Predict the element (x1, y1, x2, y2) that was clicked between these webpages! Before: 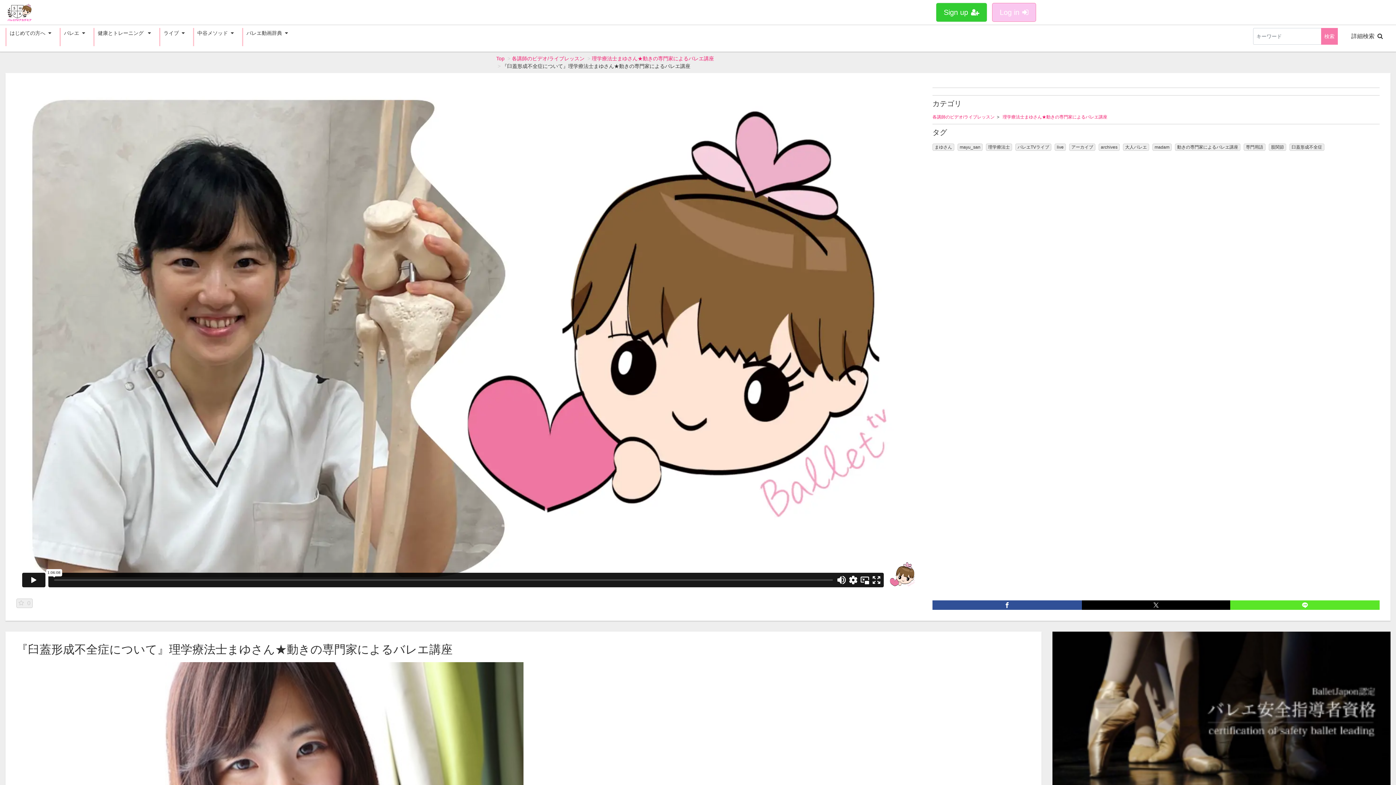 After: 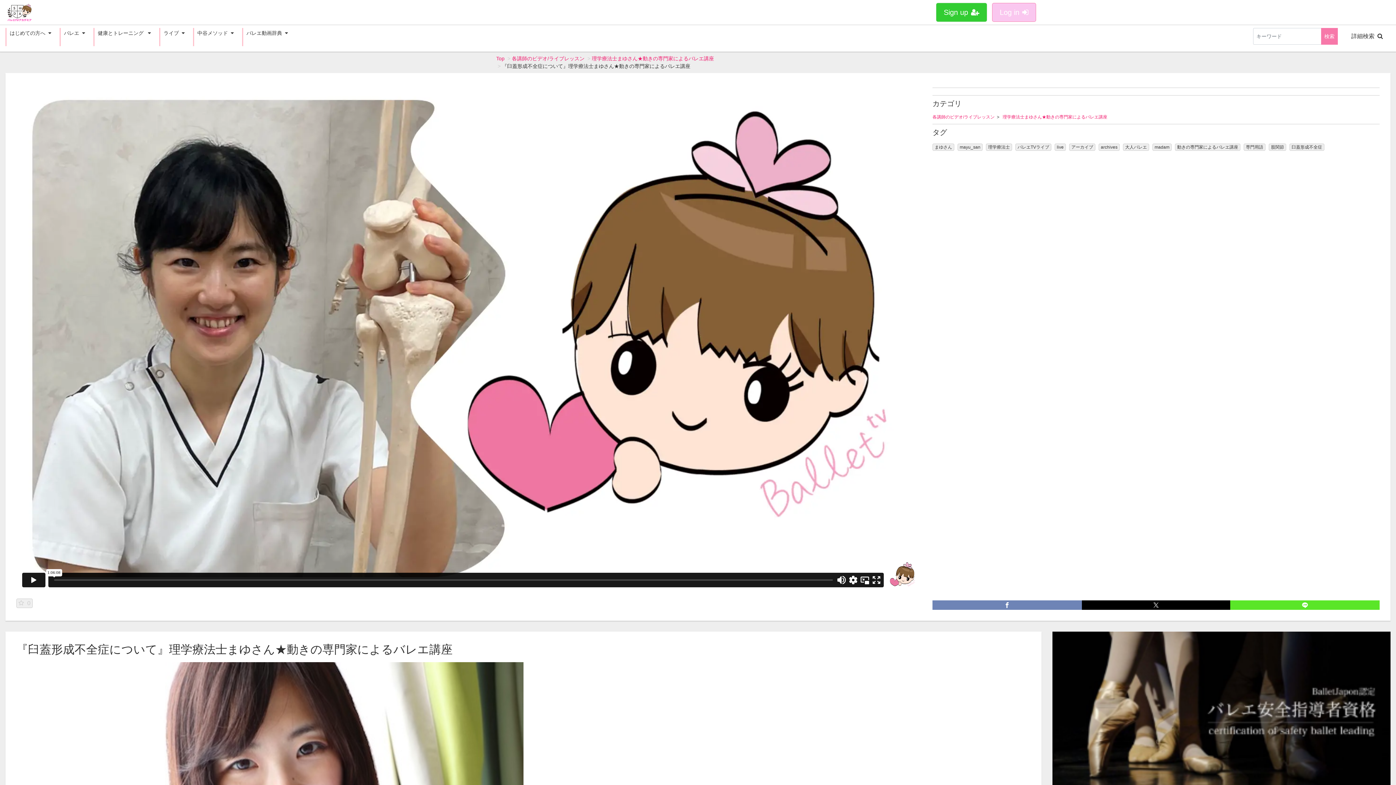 Action: bbox: (932, 600, 1082, 610)